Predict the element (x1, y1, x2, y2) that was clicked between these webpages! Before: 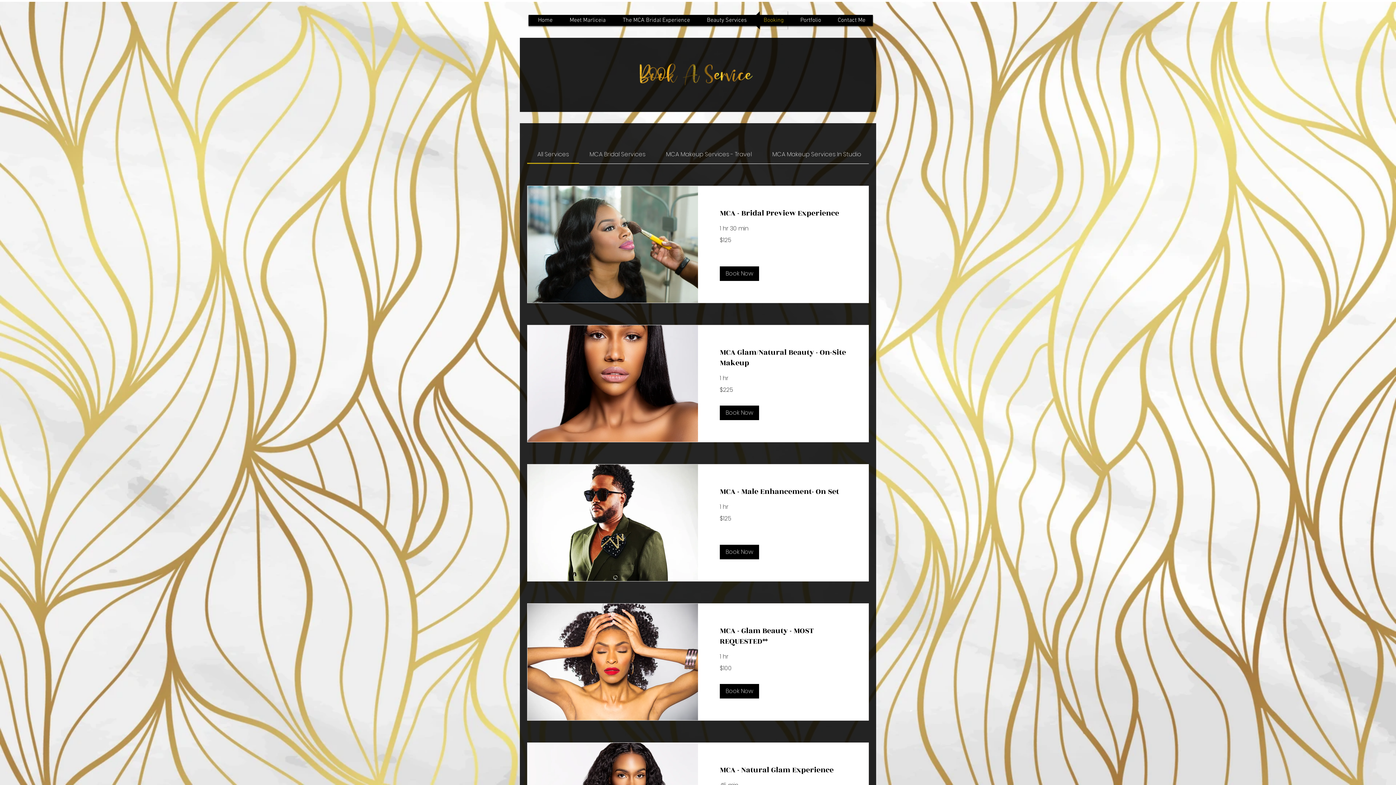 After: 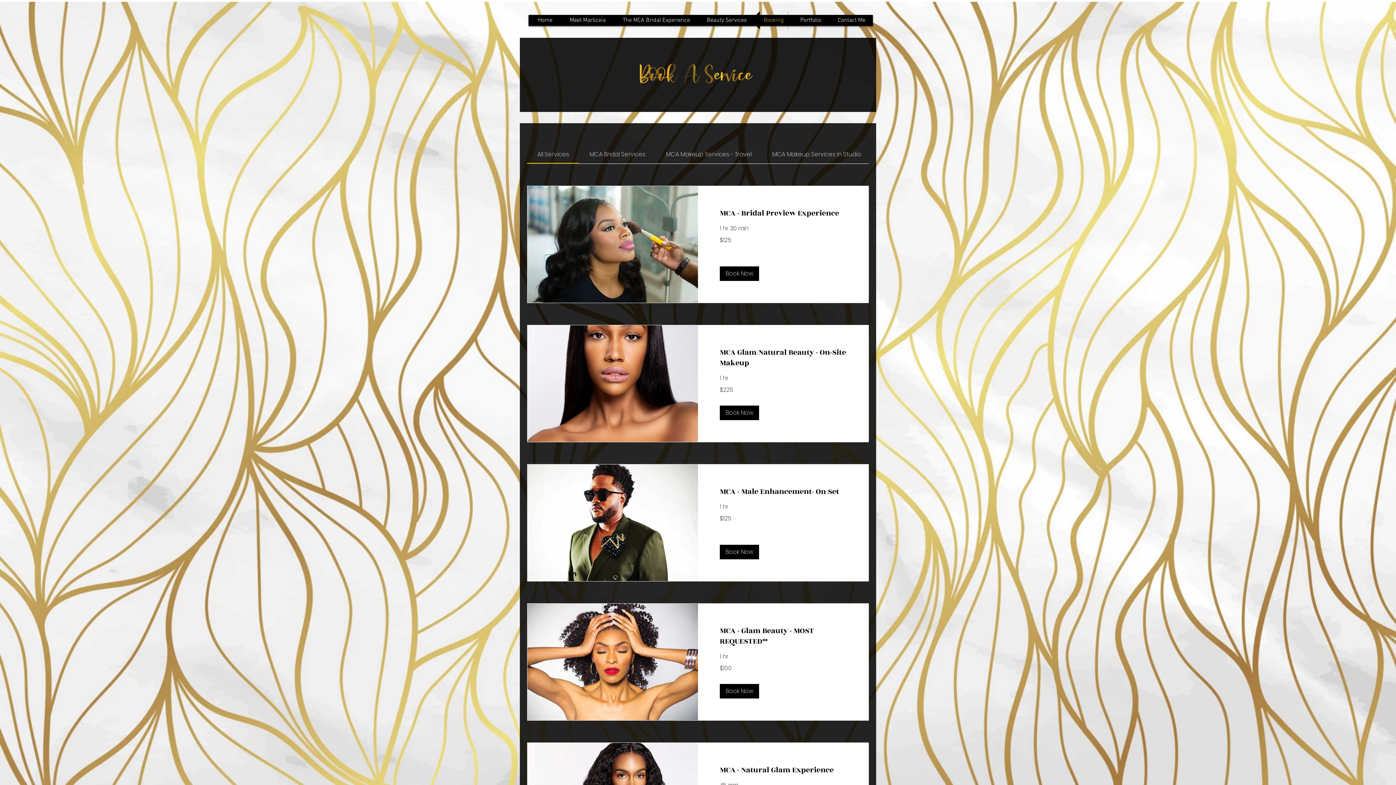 Action: bbox: (772, 150, 861, 158) label: MCA Makeup Services In Studio